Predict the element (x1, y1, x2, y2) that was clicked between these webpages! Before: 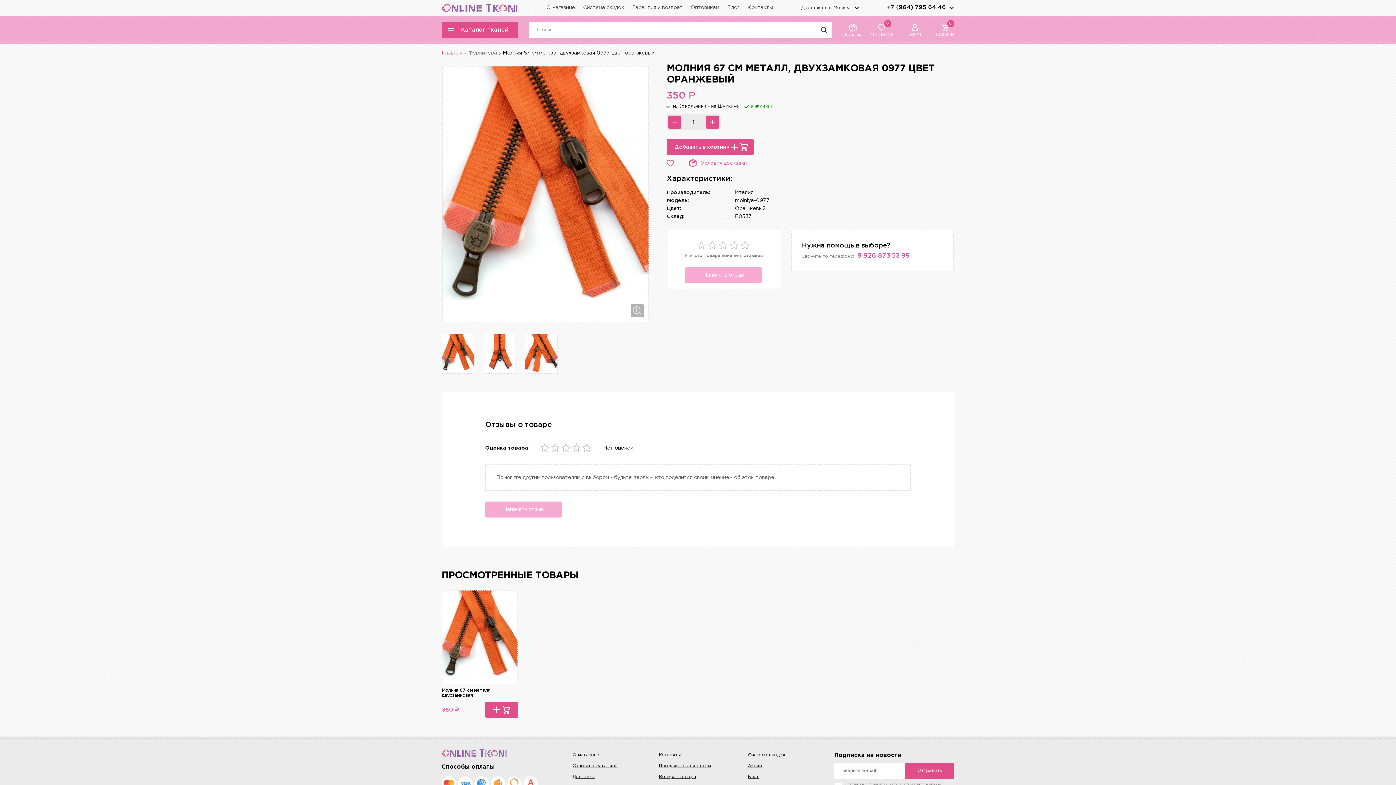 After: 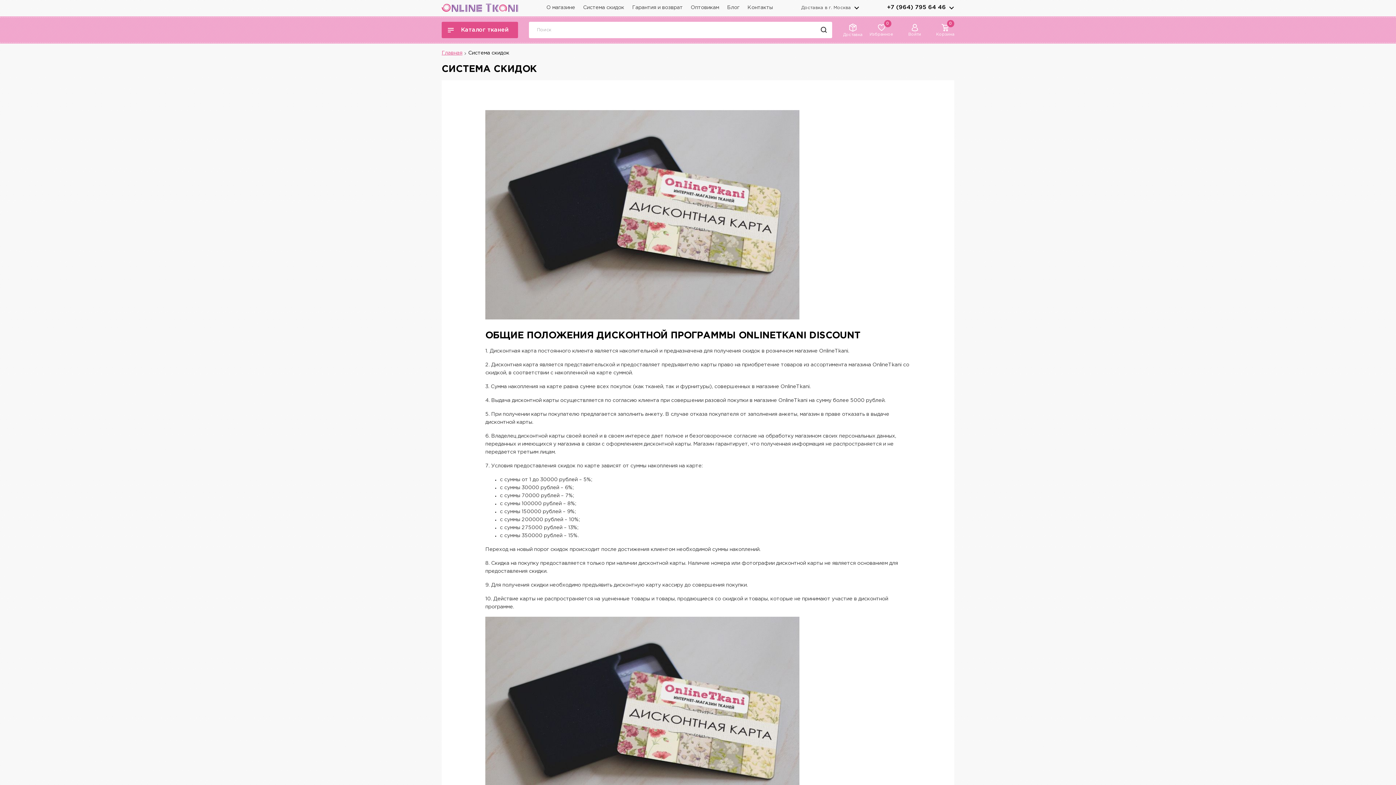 Action: bbox: (583, 4, 624, 10) label: Система скидок